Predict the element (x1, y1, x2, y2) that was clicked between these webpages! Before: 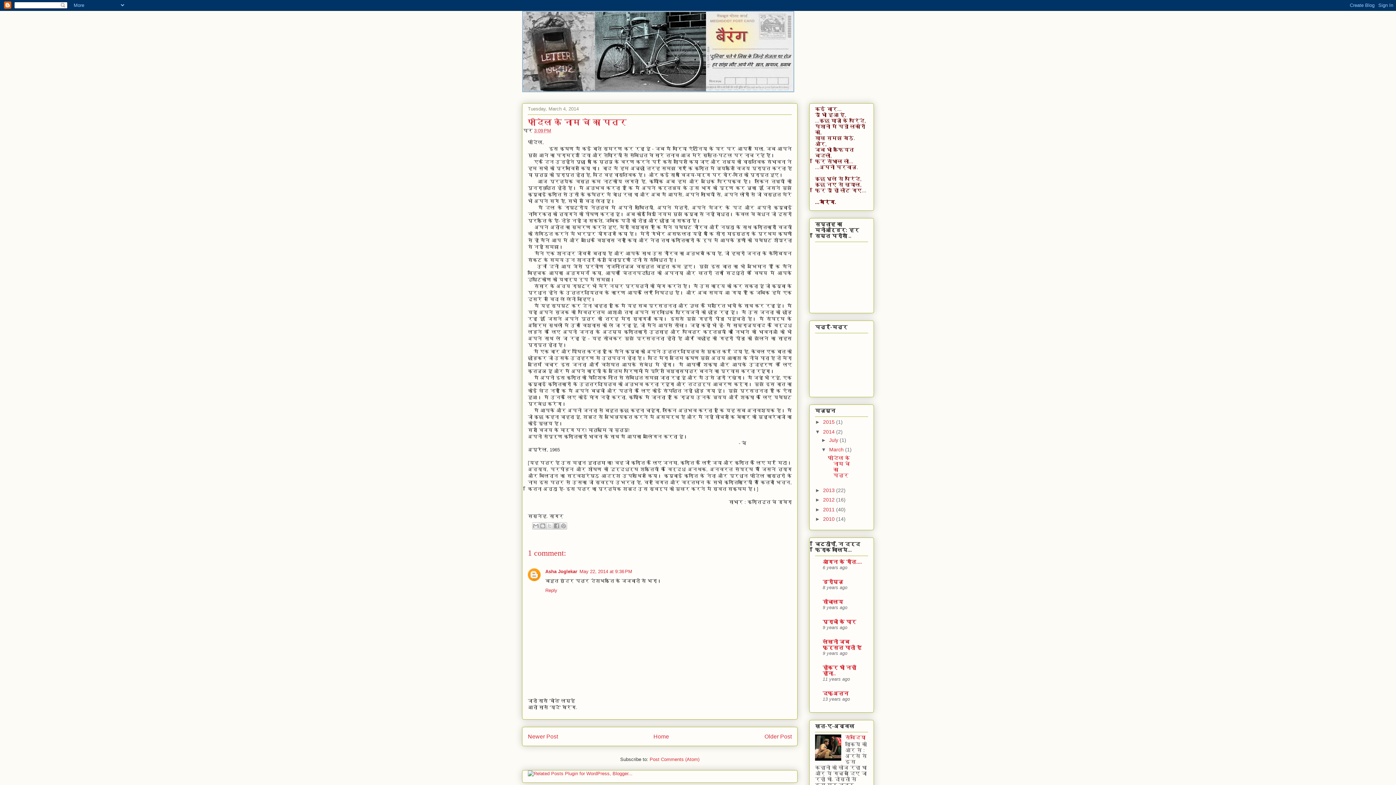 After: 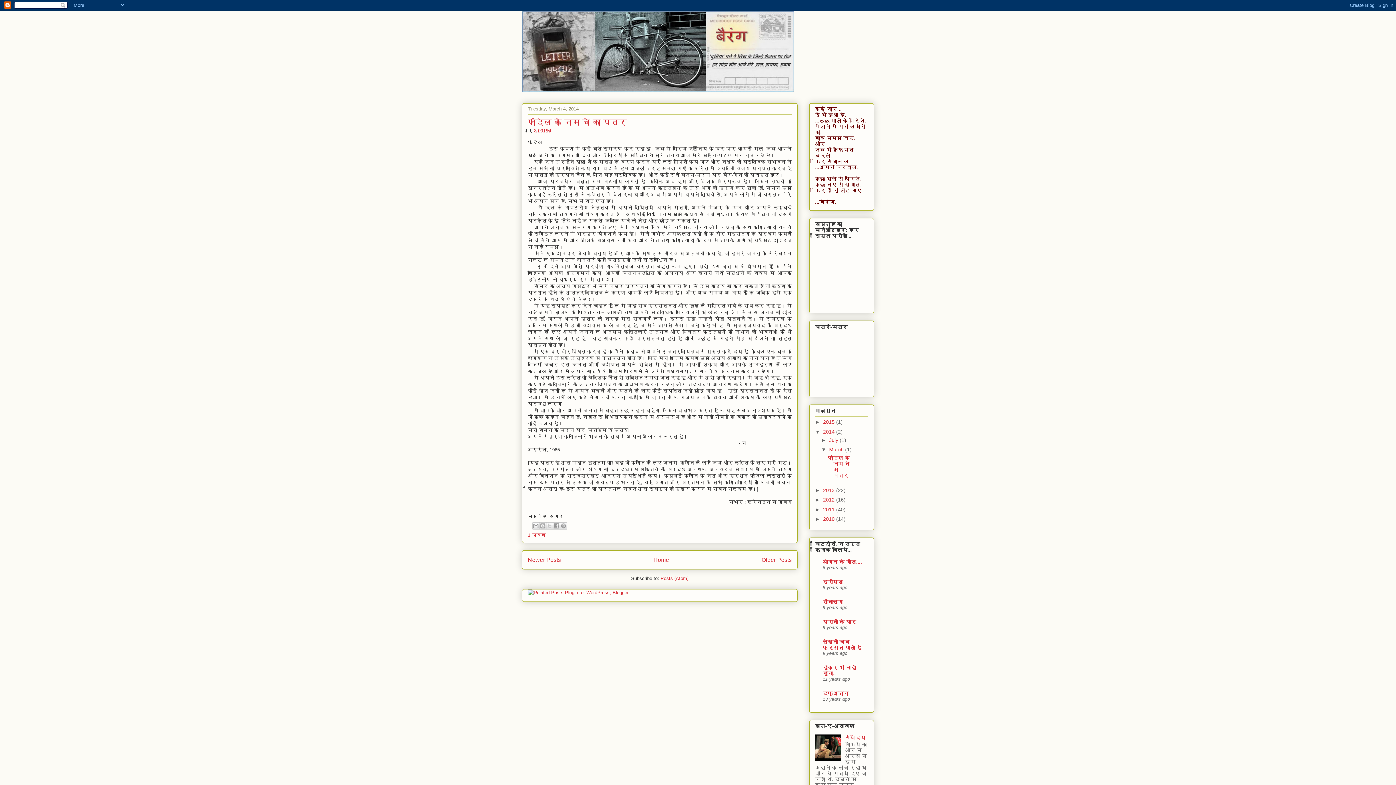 Action: label: March  bbox: (829, 446, 845, 452)